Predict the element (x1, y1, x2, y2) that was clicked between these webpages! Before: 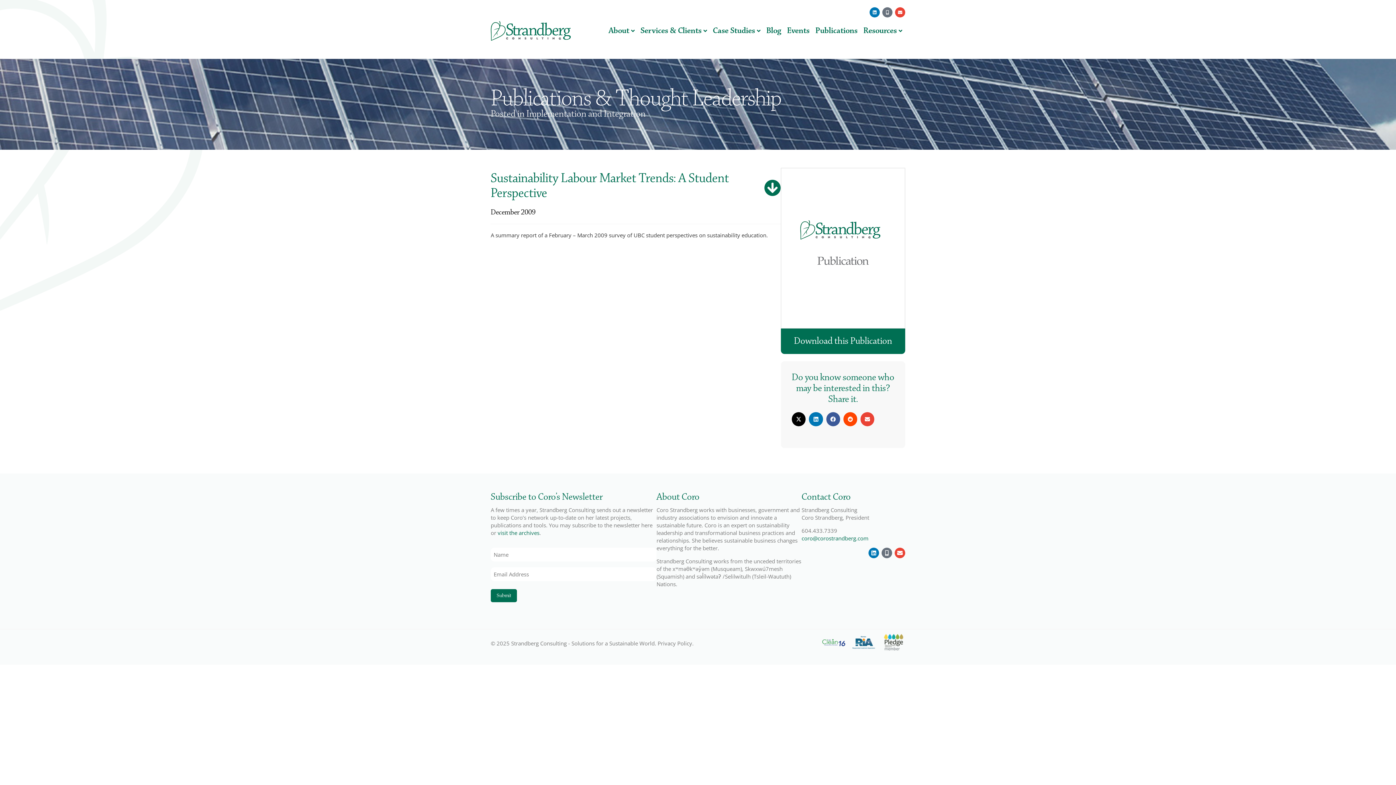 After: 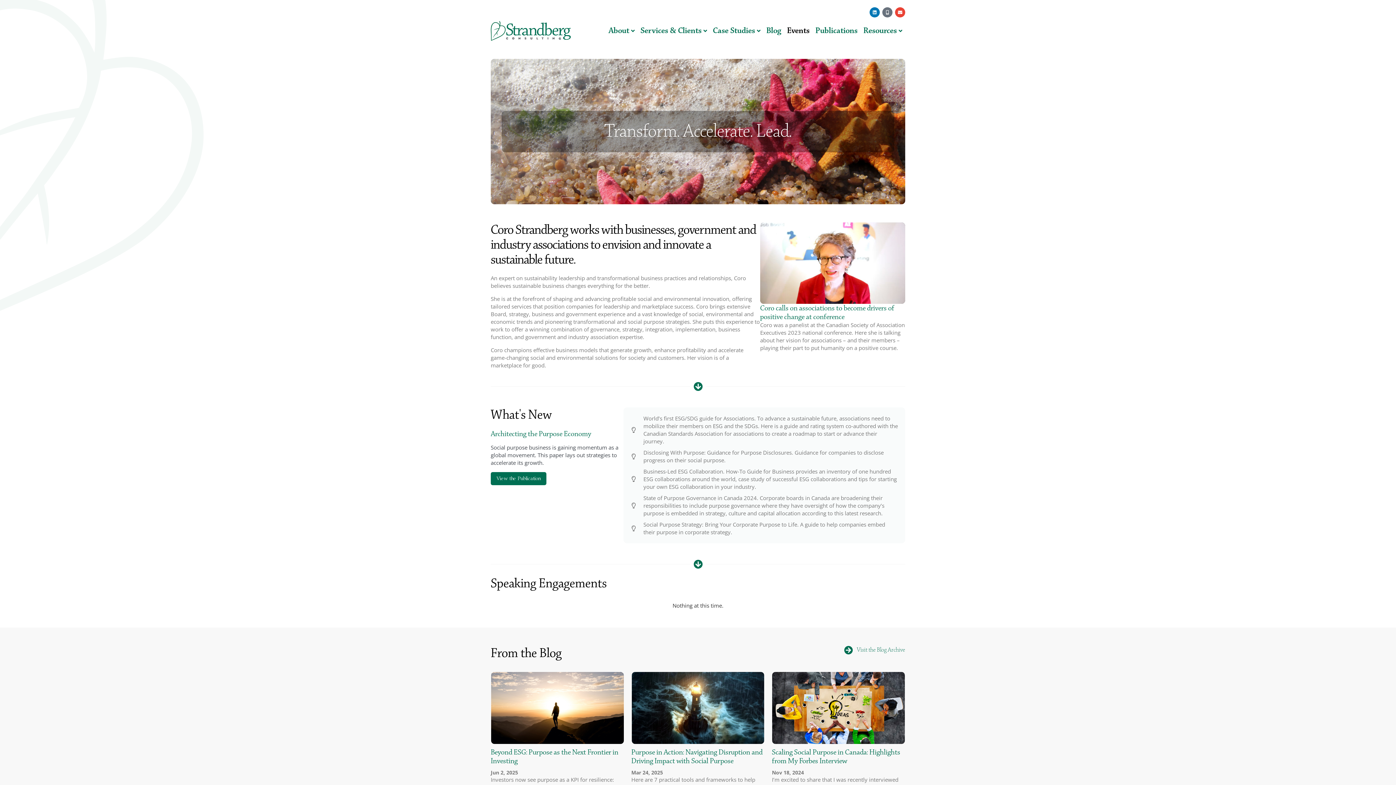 Action: bbox: (490, 21, 570, 40)